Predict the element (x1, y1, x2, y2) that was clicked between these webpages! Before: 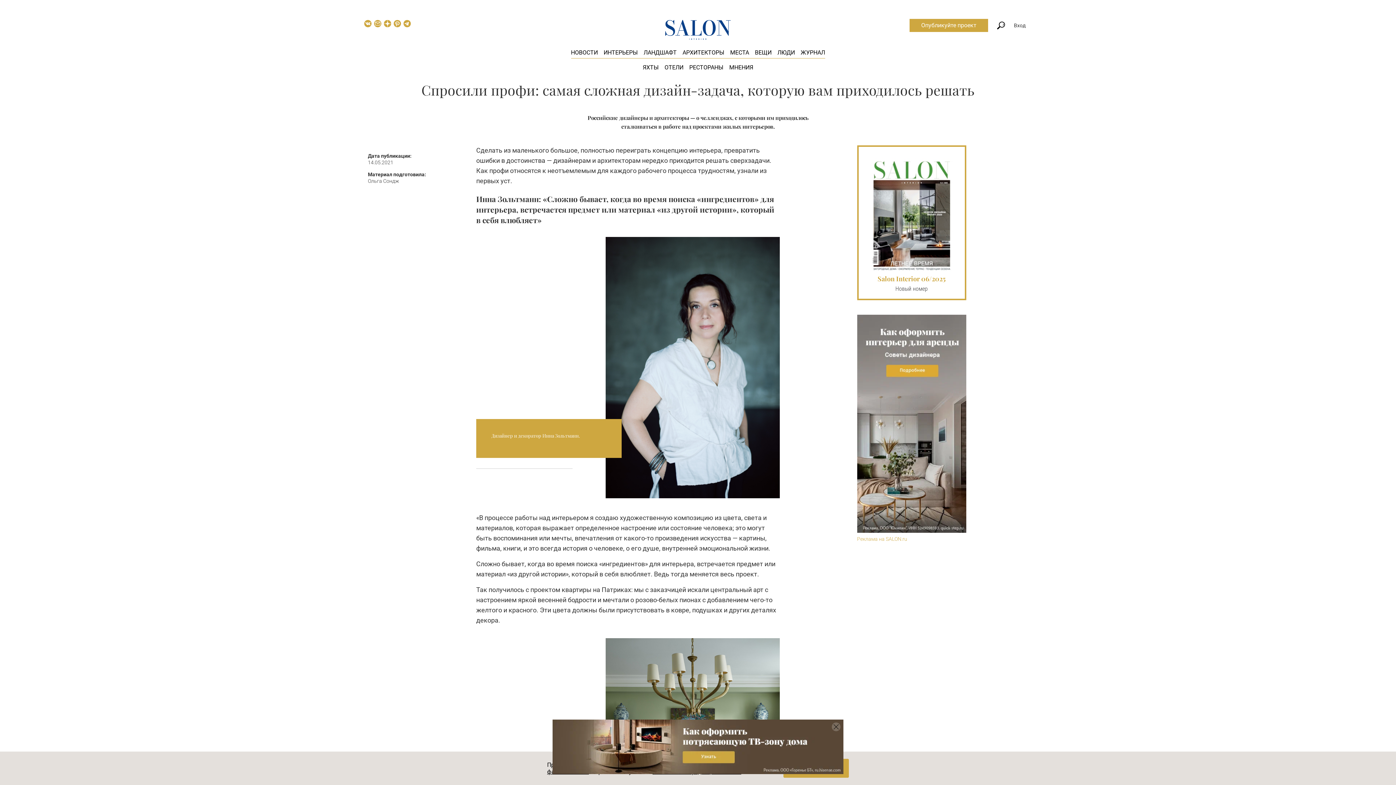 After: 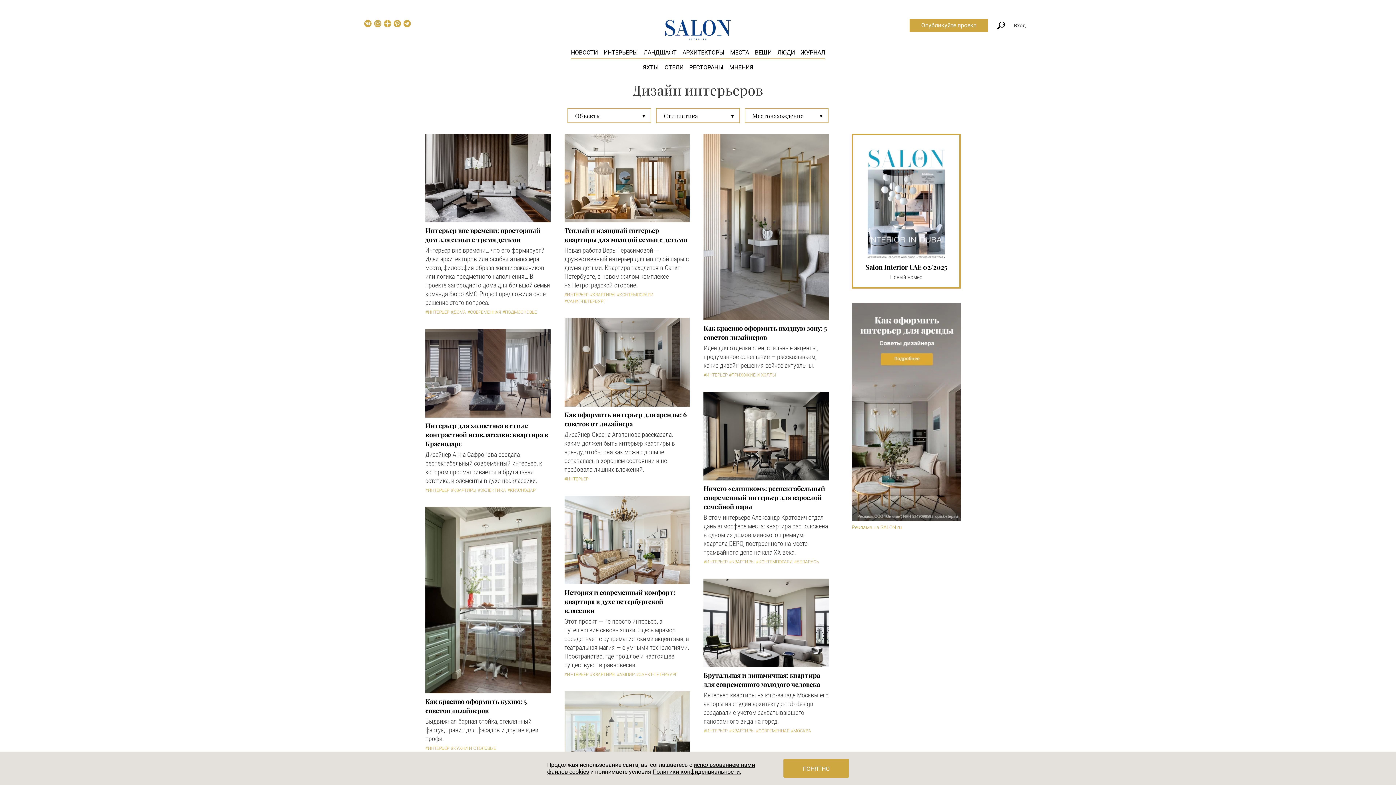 Action: bbox: (603, 49, 638, 56) label: ИНТЕРЬЕРЫ